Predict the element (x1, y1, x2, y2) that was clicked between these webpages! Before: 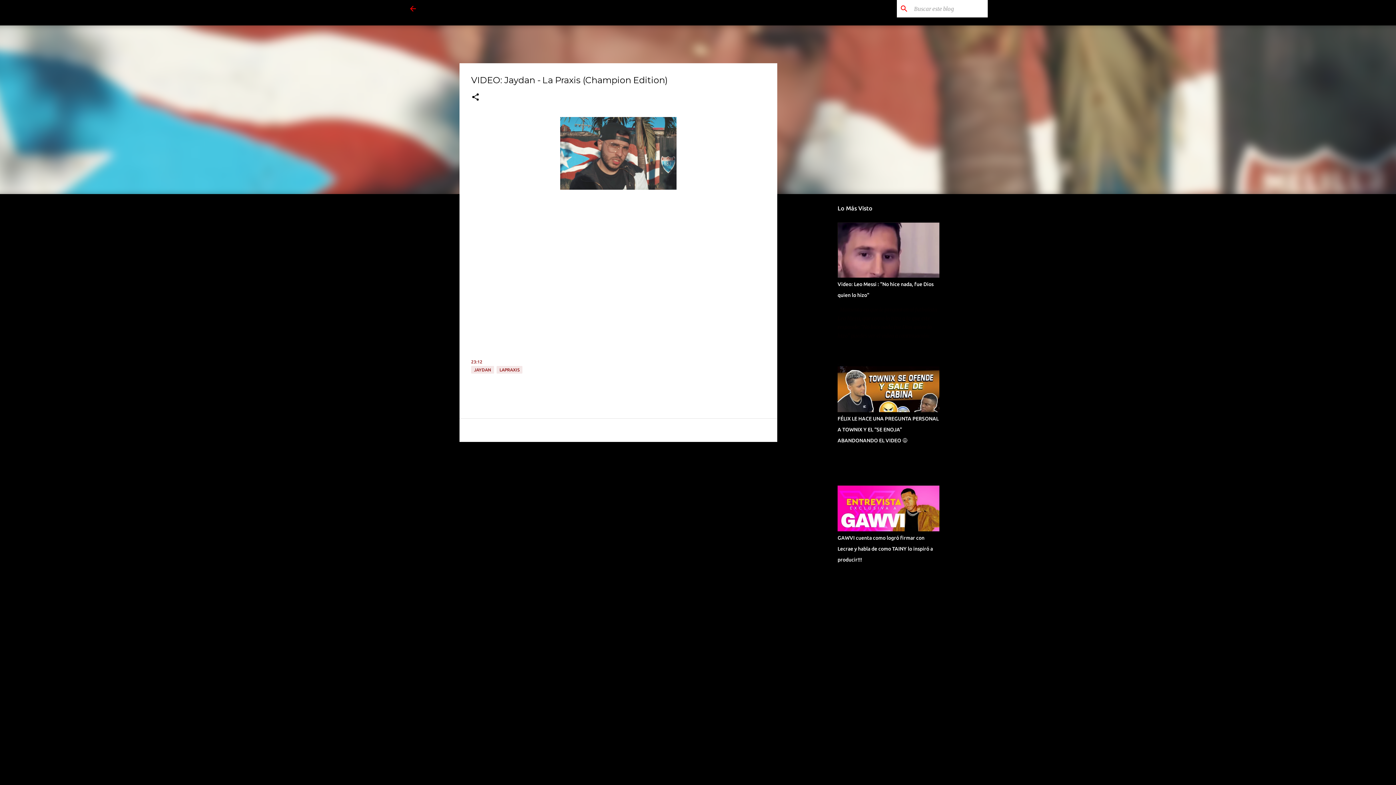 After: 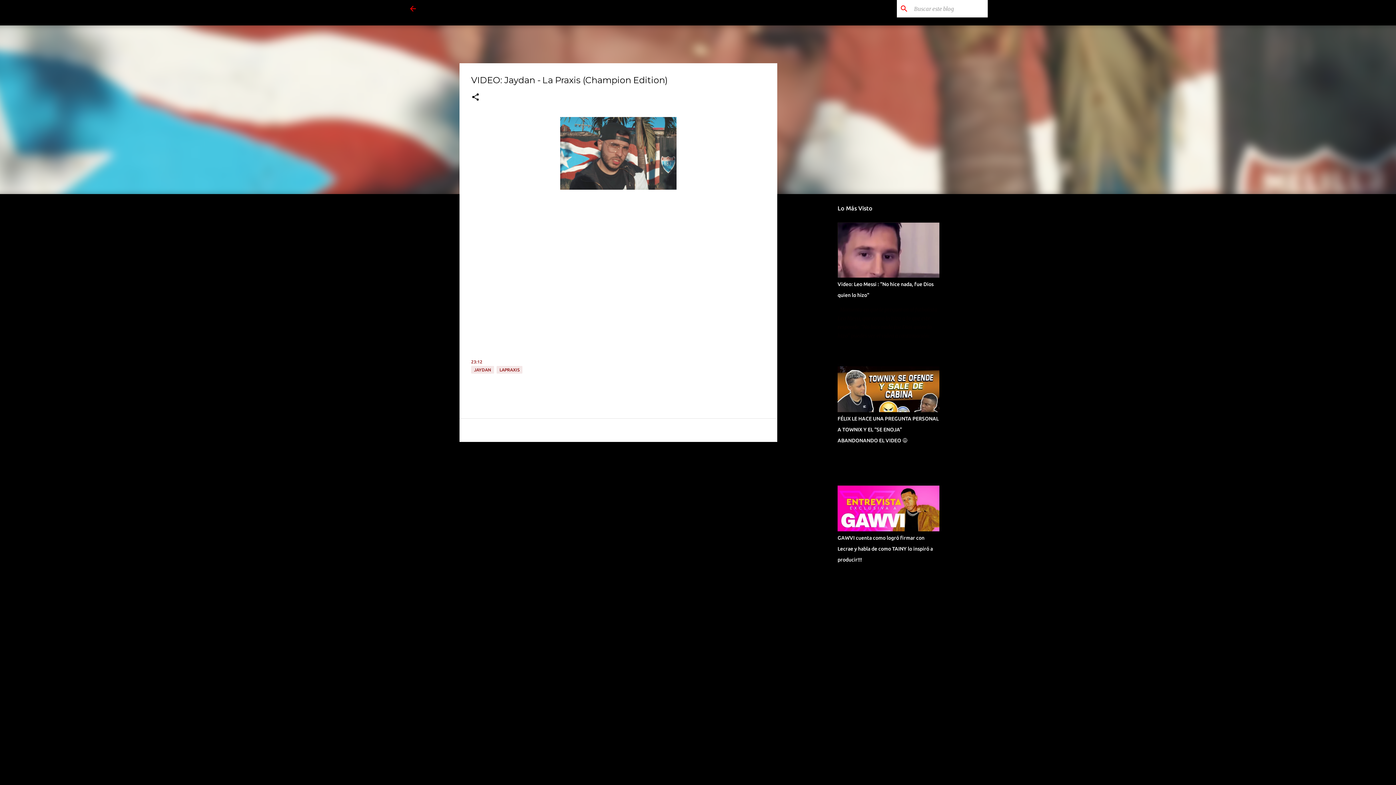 Action: label: 23:12 bbox: (471, 359, 482, 364)